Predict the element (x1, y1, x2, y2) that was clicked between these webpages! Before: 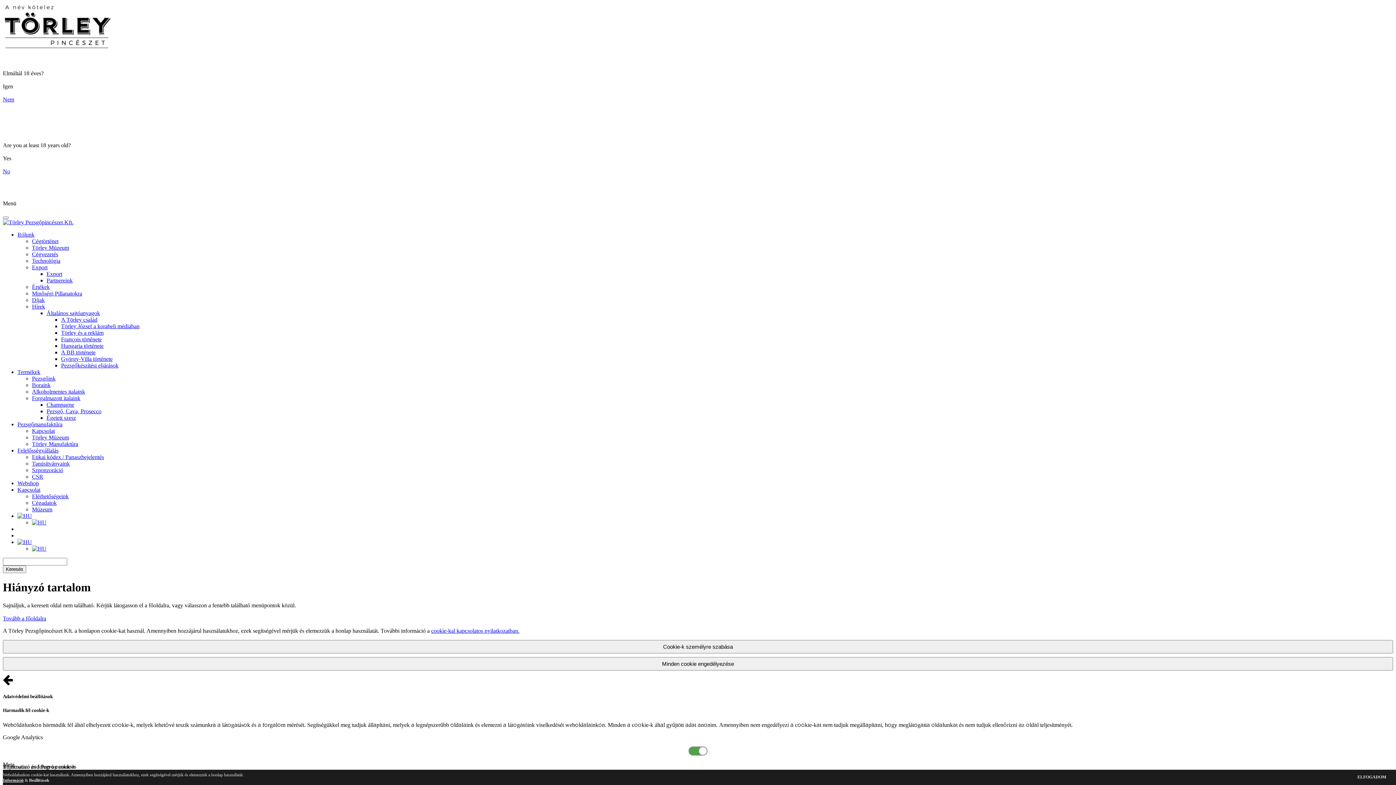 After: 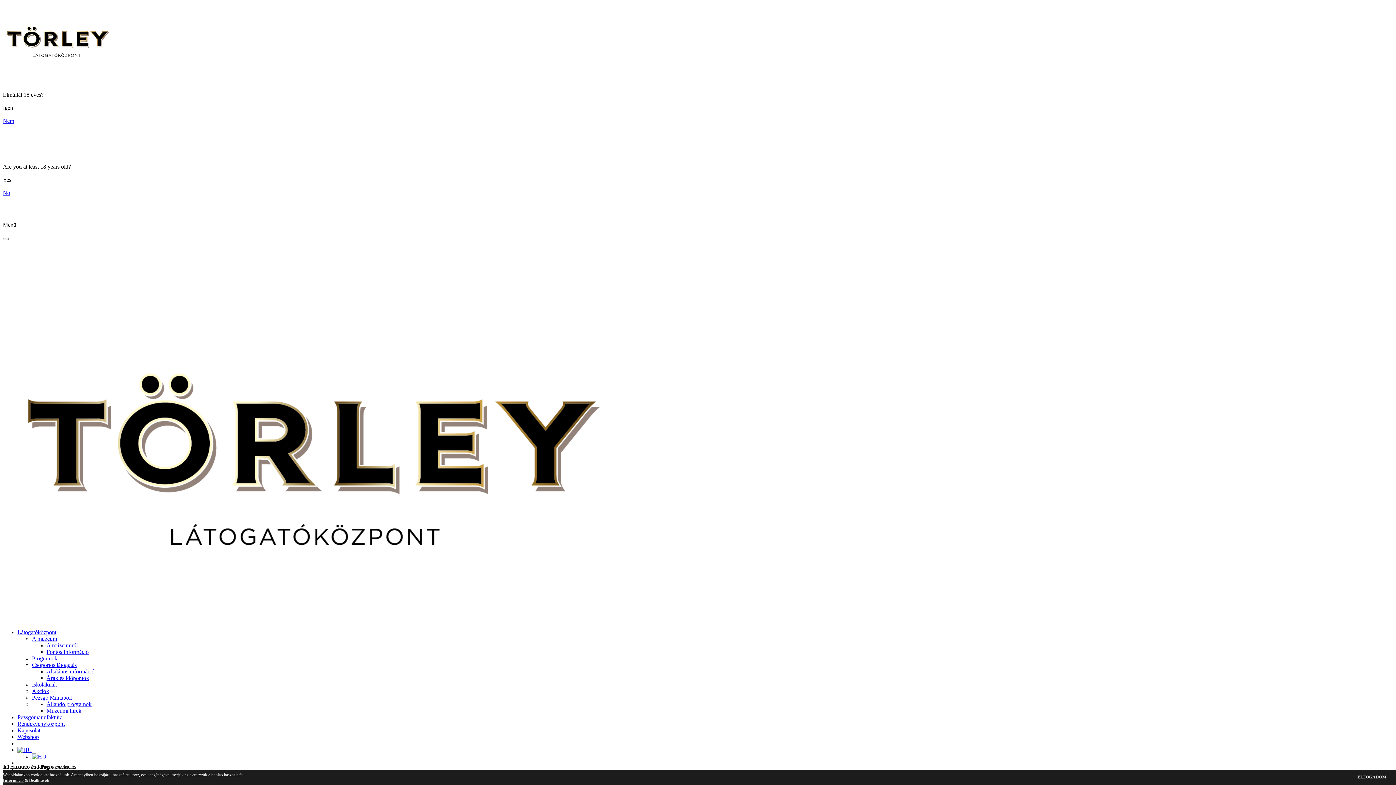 Action: label: Törley Manufaktúra bbox: (32, 441, 78, 447)